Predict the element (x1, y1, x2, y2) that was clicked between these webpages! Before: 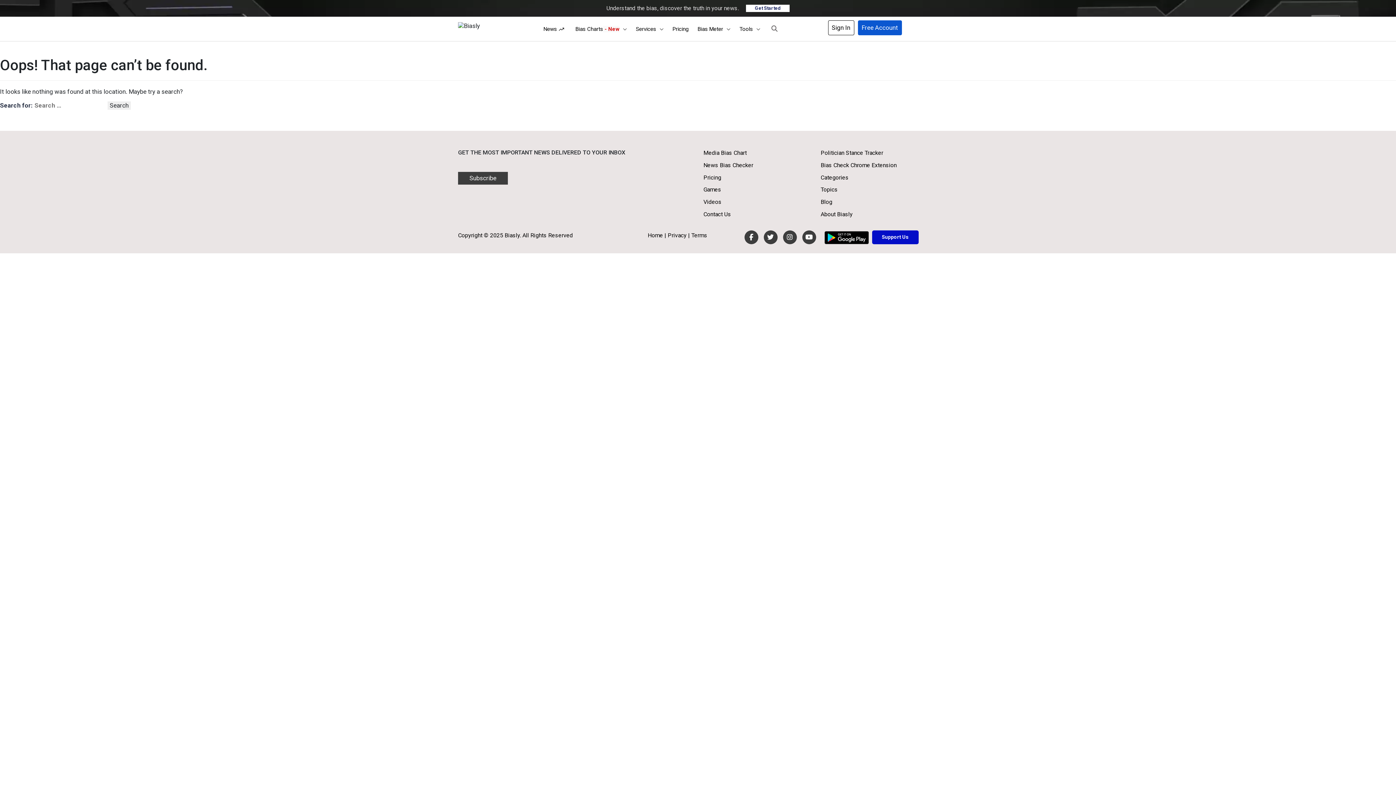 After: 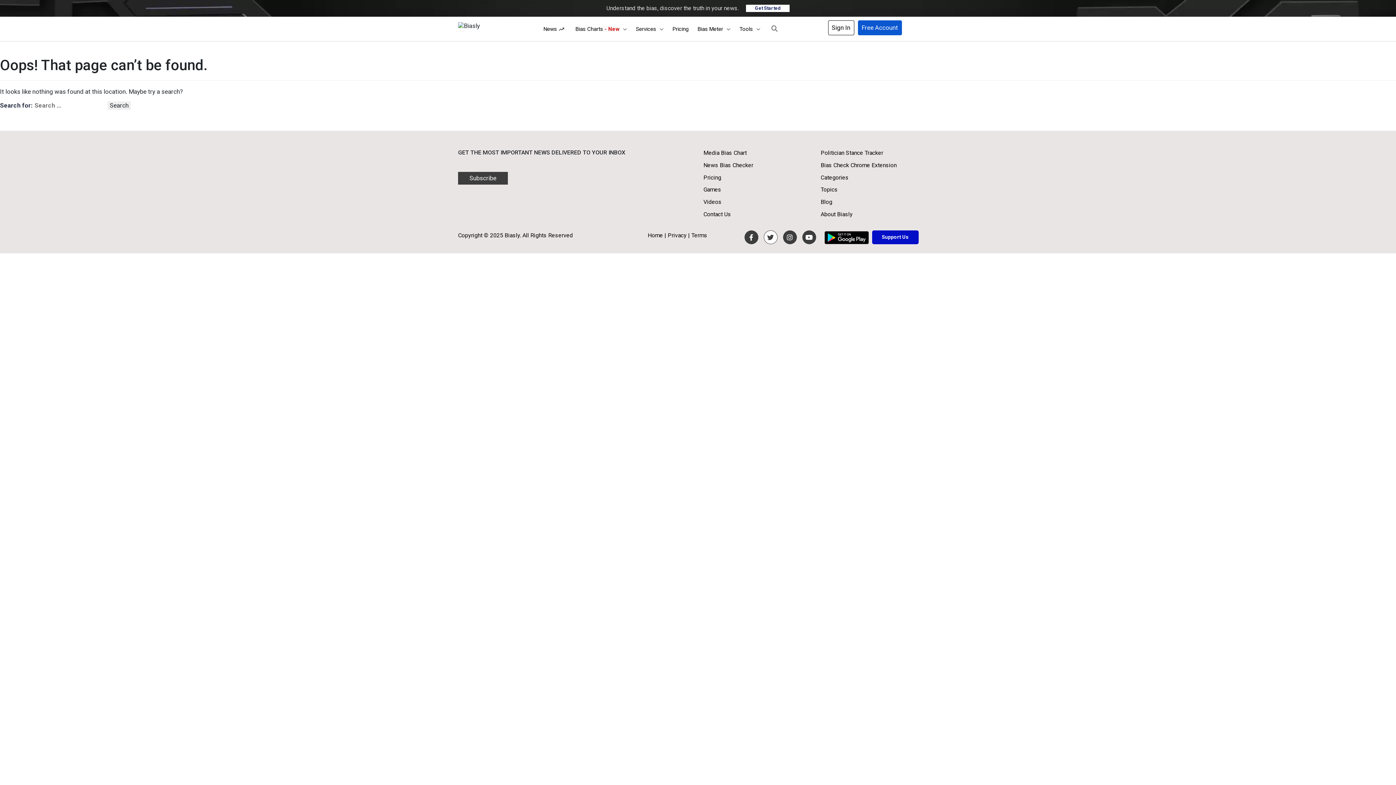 Action: label: Follow us on Twitter bbox: (763, 230, 777, 244)